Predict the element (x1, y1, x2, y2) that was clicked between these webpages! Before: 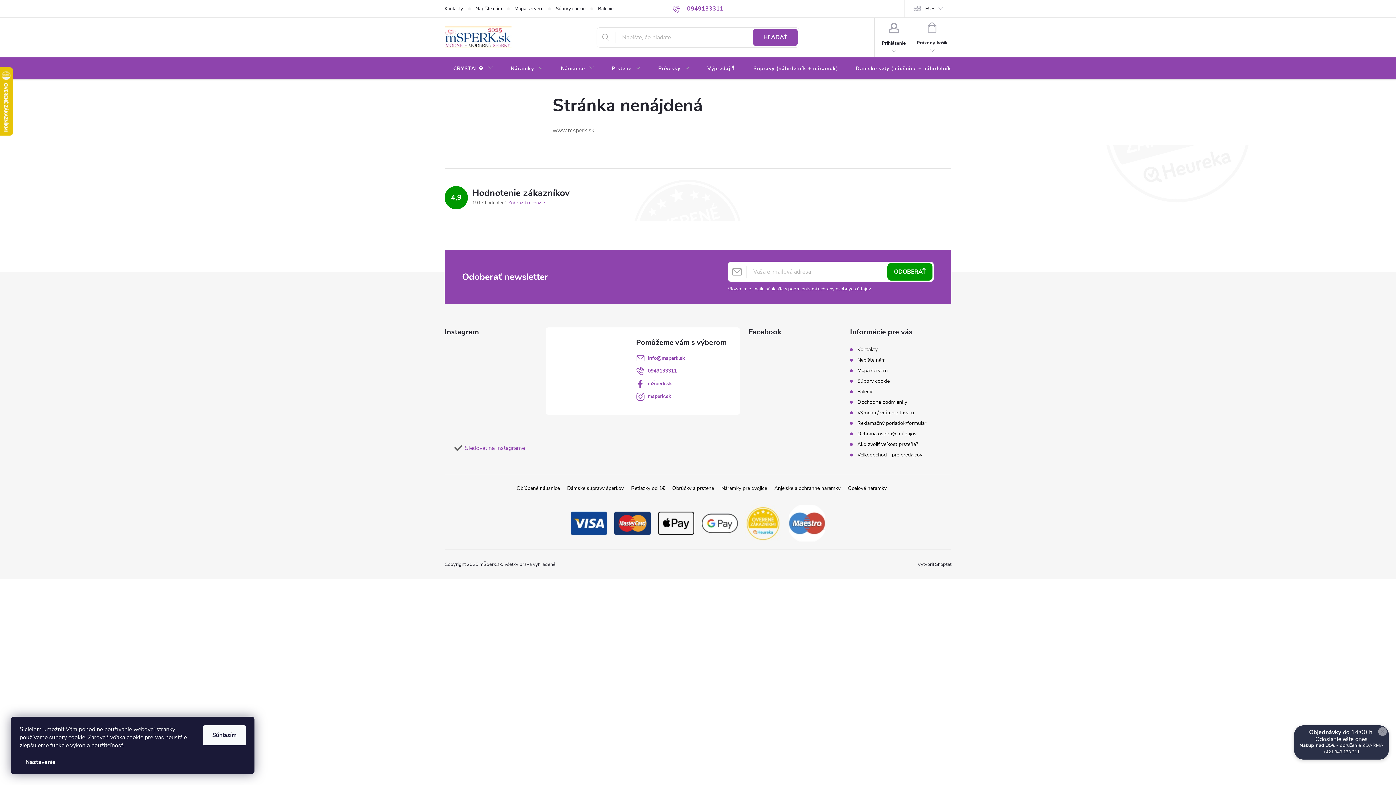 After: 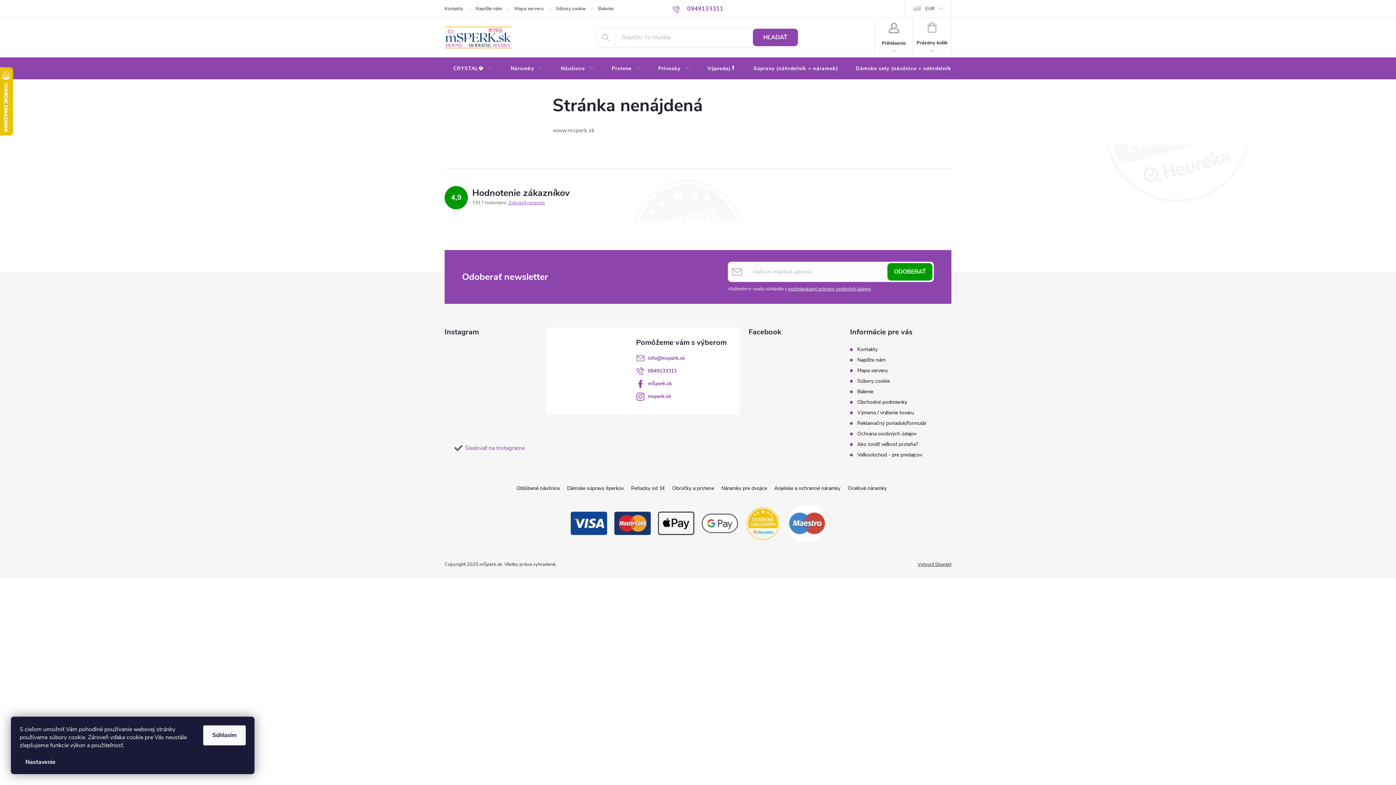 Action: label: Vytvoril Shoptet bbox: (917, 561, 951, 567)